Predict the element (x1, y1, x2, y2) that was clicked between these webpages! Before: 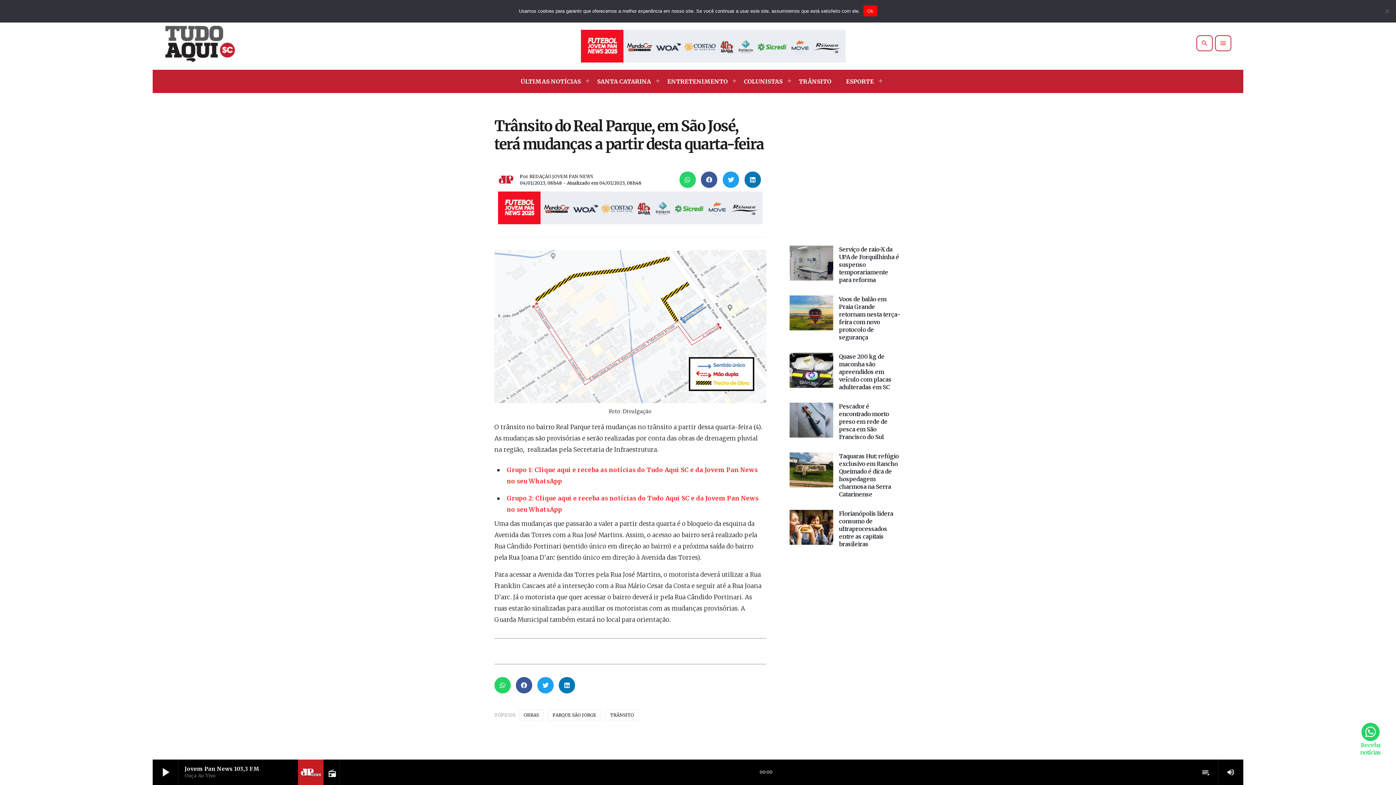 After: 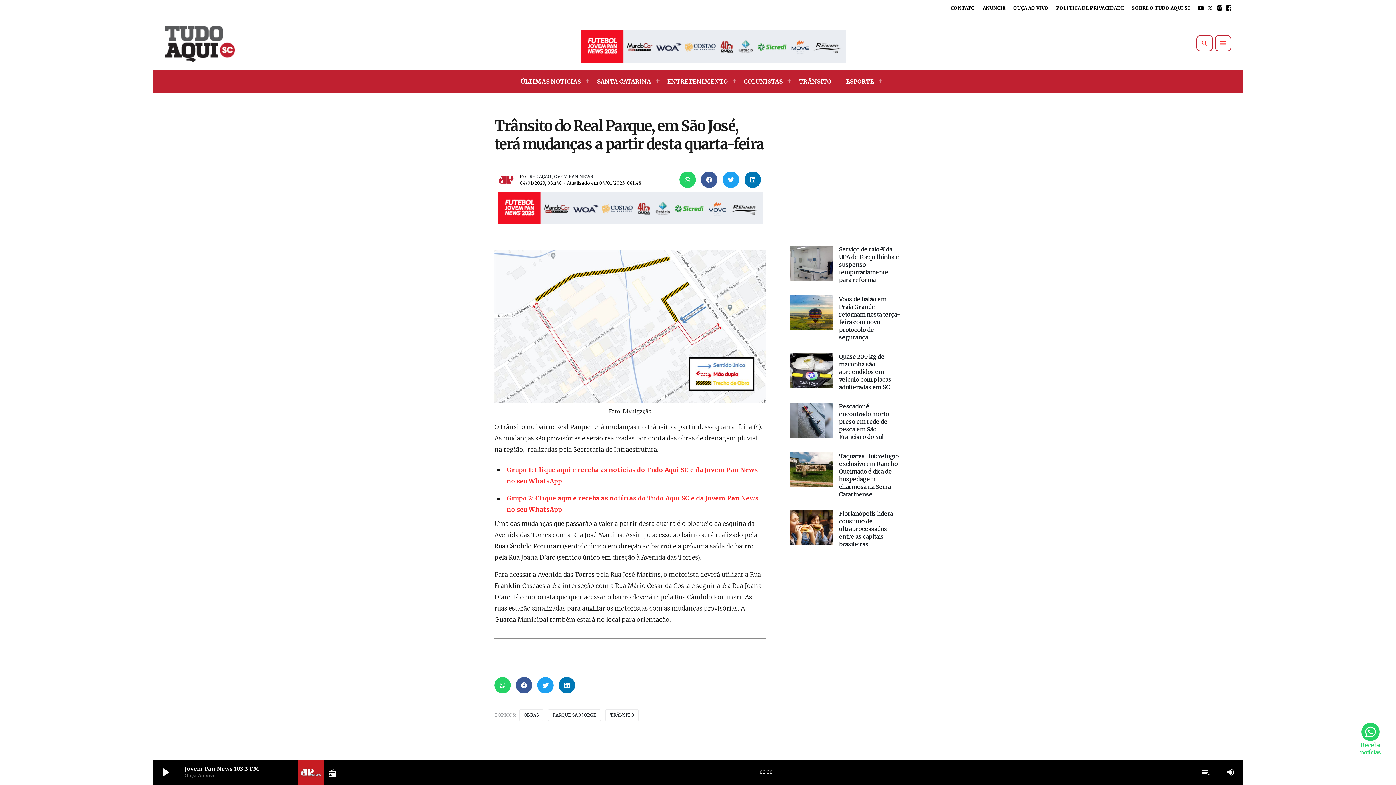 Action: bbox: (863, 5, 877, 16) label: Ok